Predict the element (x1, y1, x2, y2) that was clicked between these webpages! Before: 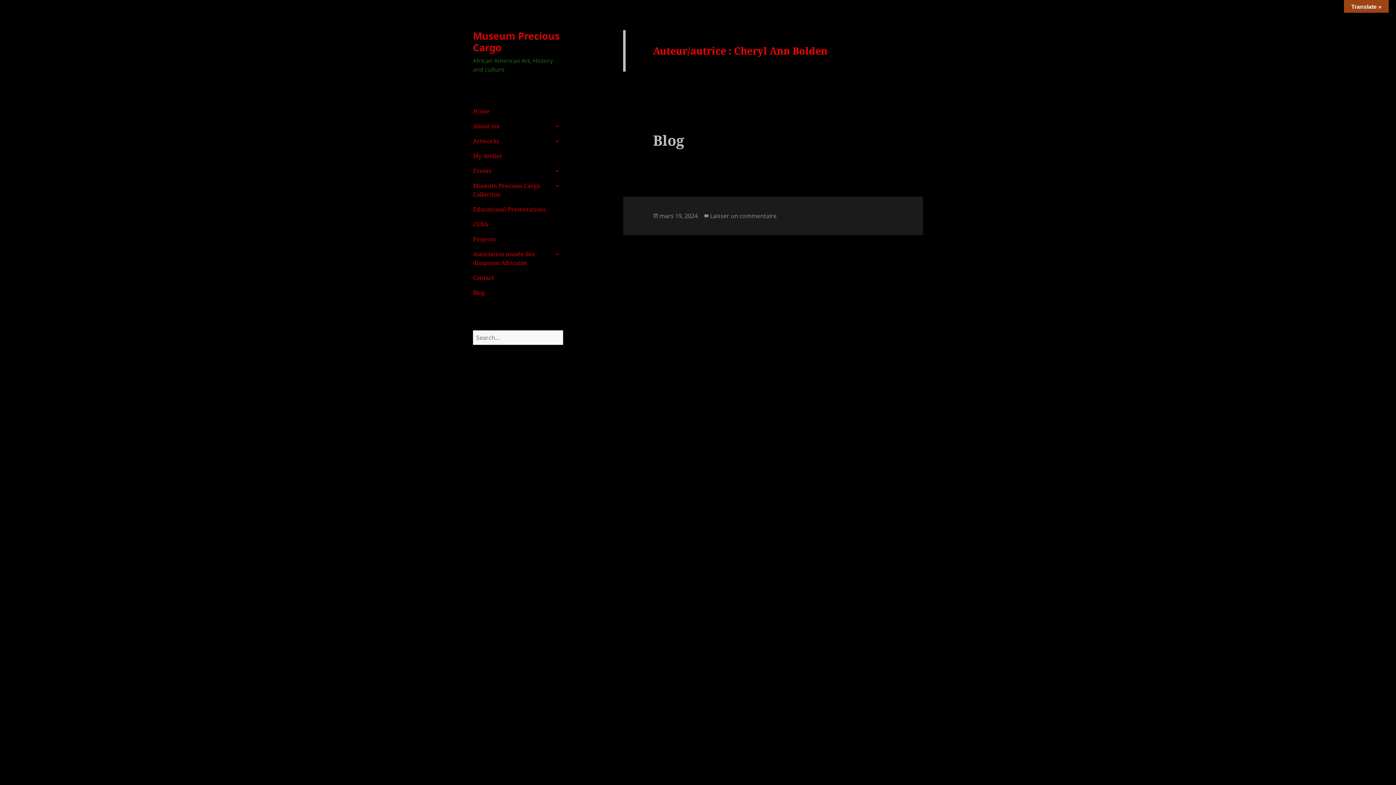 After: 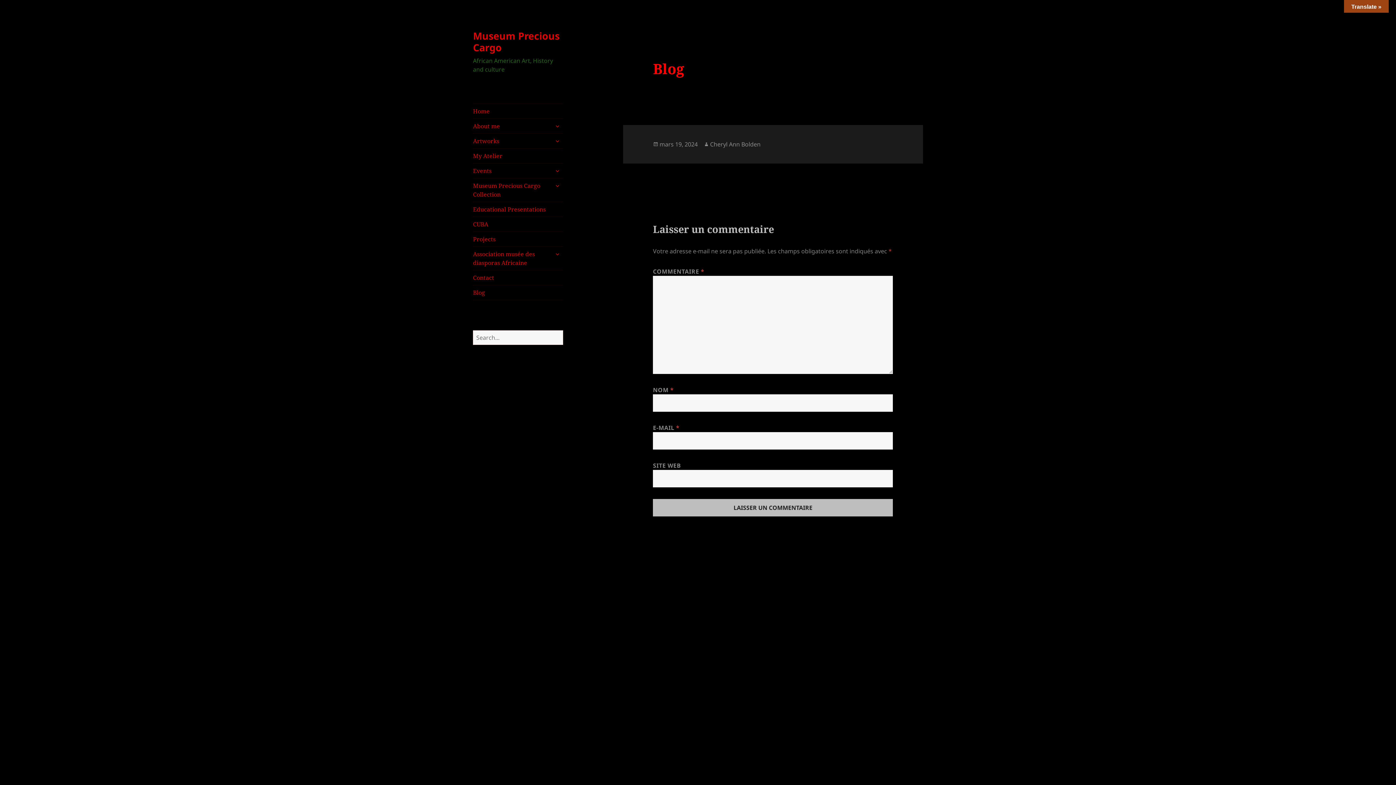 Action: bbox: (659, 211, 697, 220) label: mars 19, 2024